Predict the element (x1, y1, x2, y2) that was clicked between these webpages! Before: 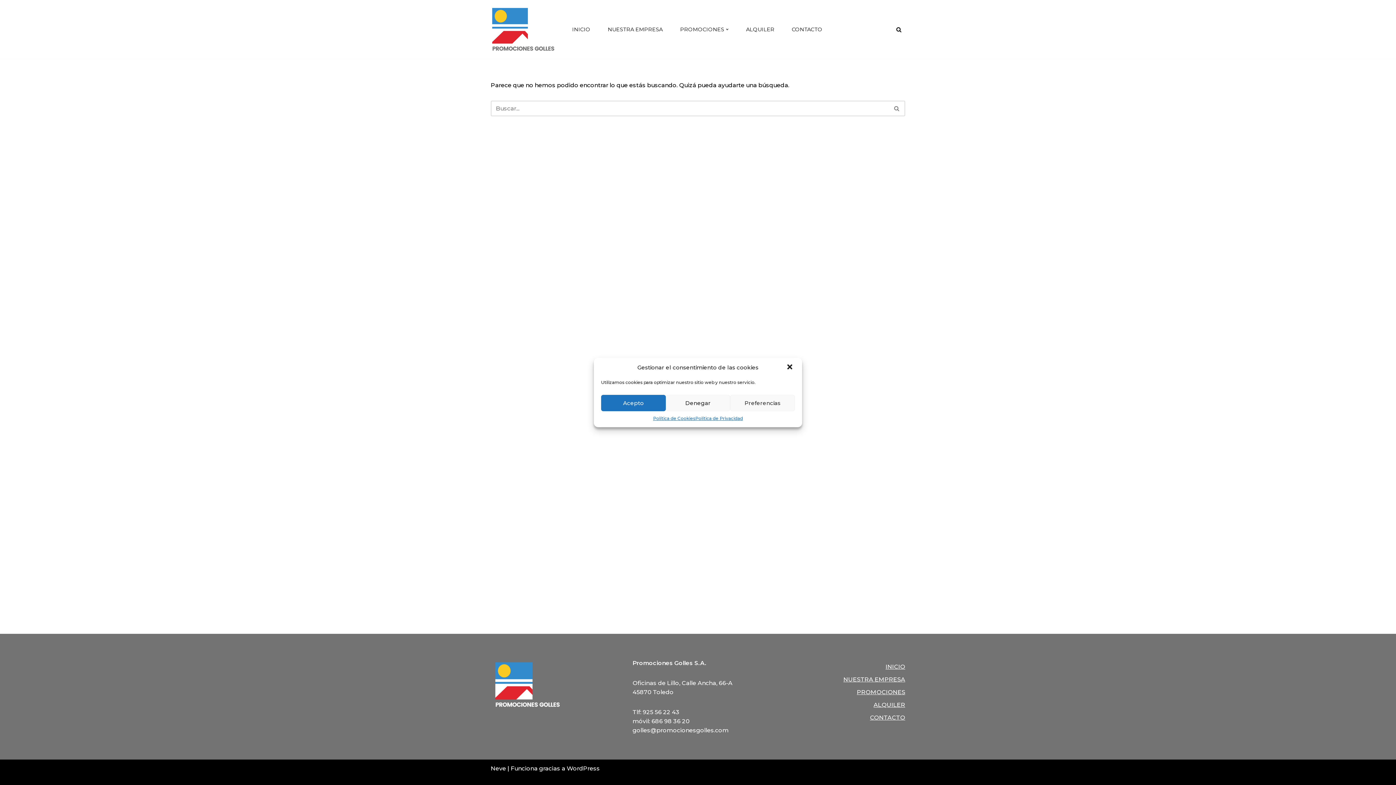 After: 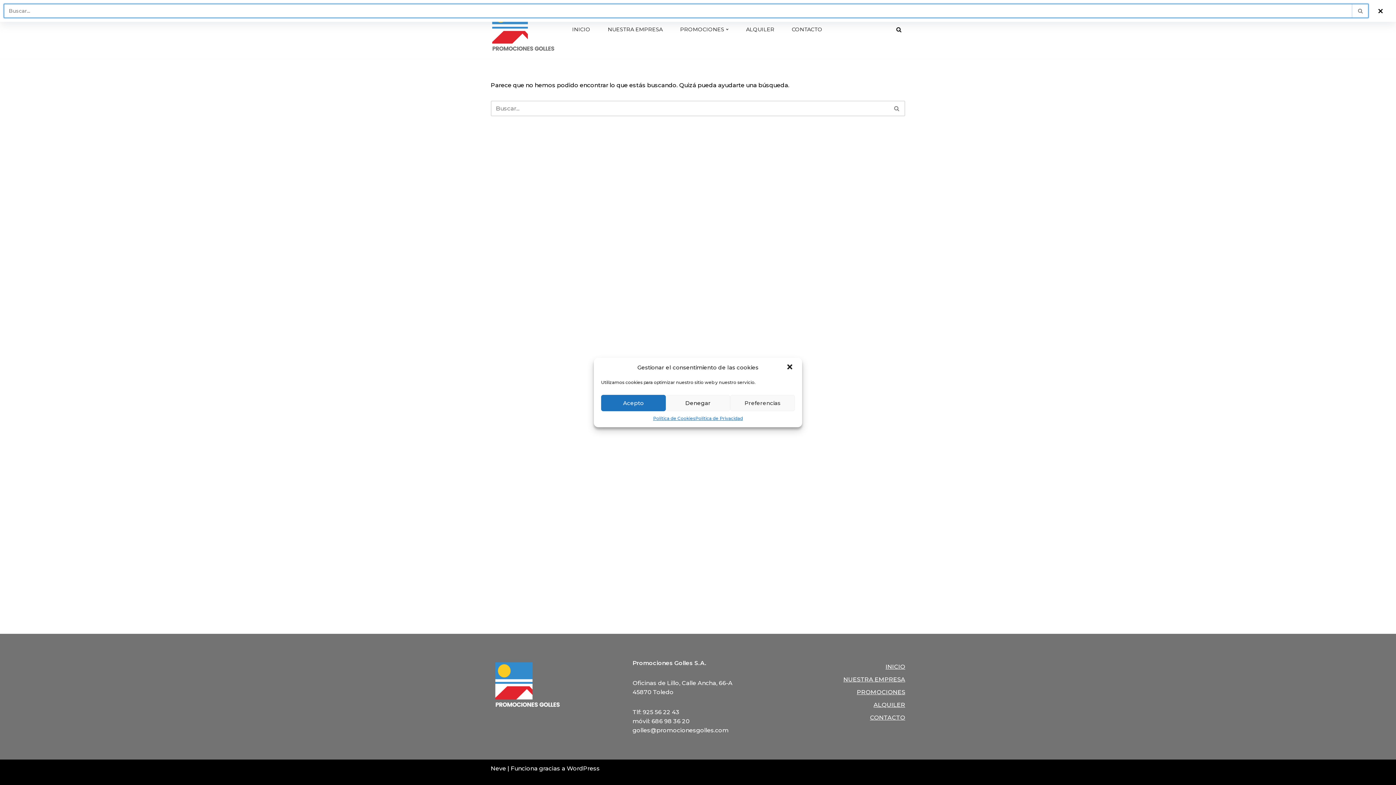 Action: bbox: (896, 26, 901, 32) label: Buscar